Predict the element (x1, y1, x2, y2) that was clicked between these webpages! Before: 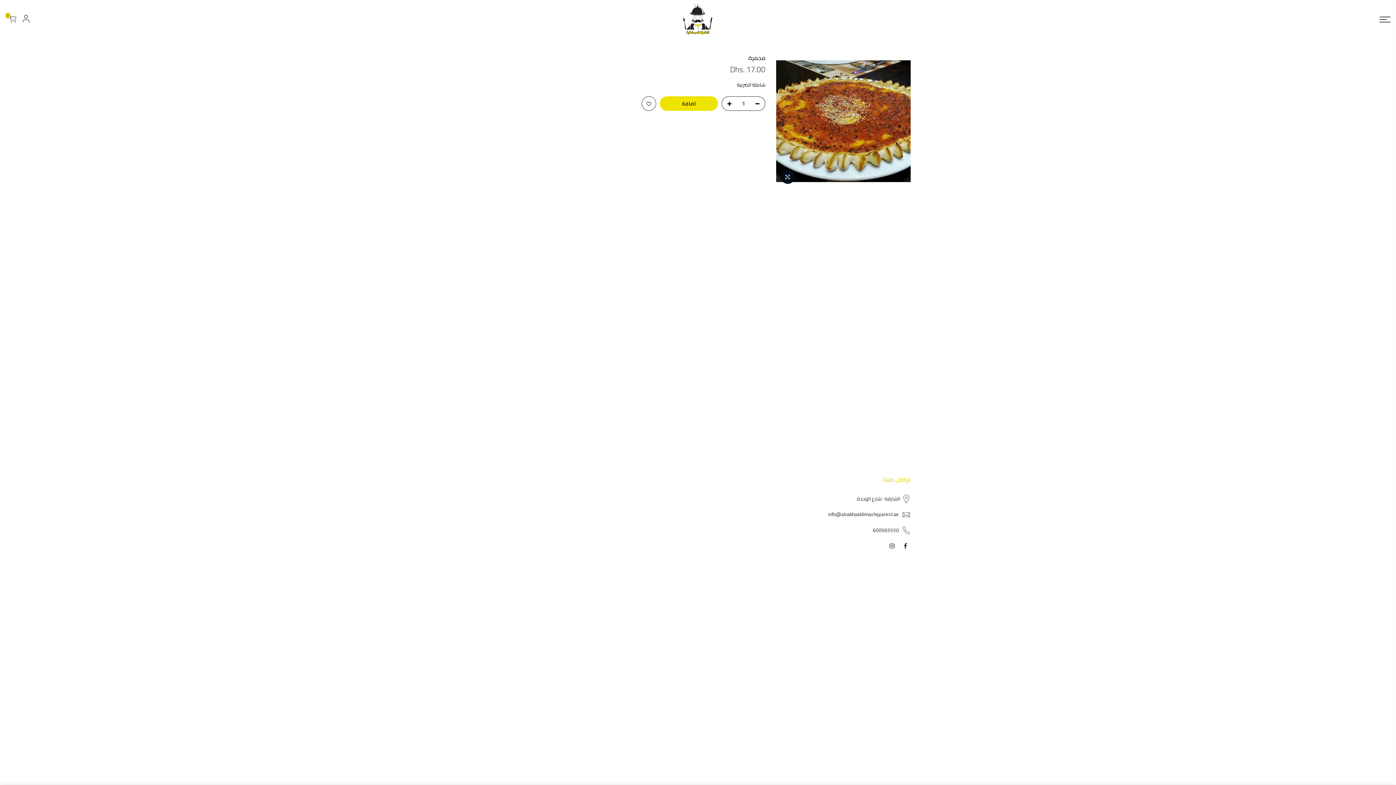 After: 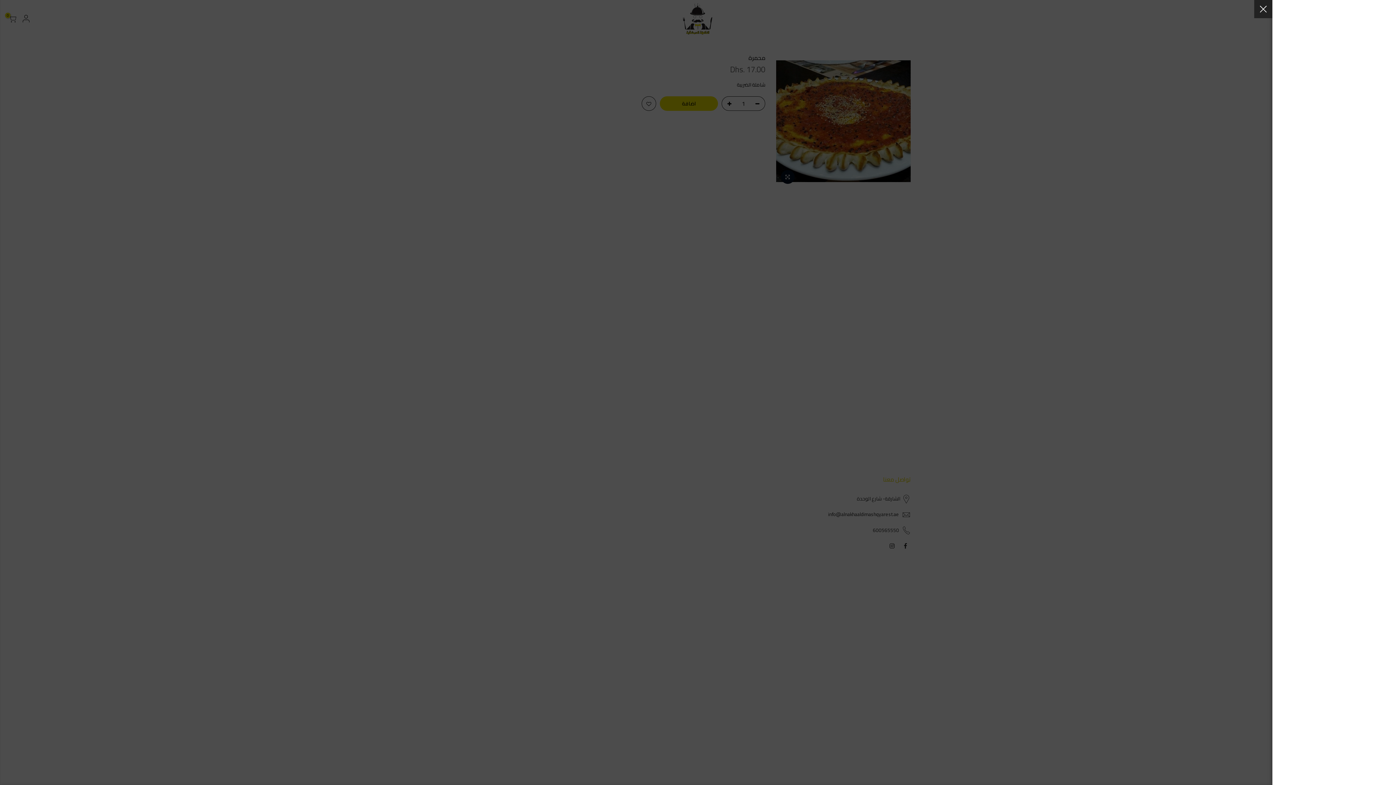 Action: bbox: (1380, 16, 1390, 22)